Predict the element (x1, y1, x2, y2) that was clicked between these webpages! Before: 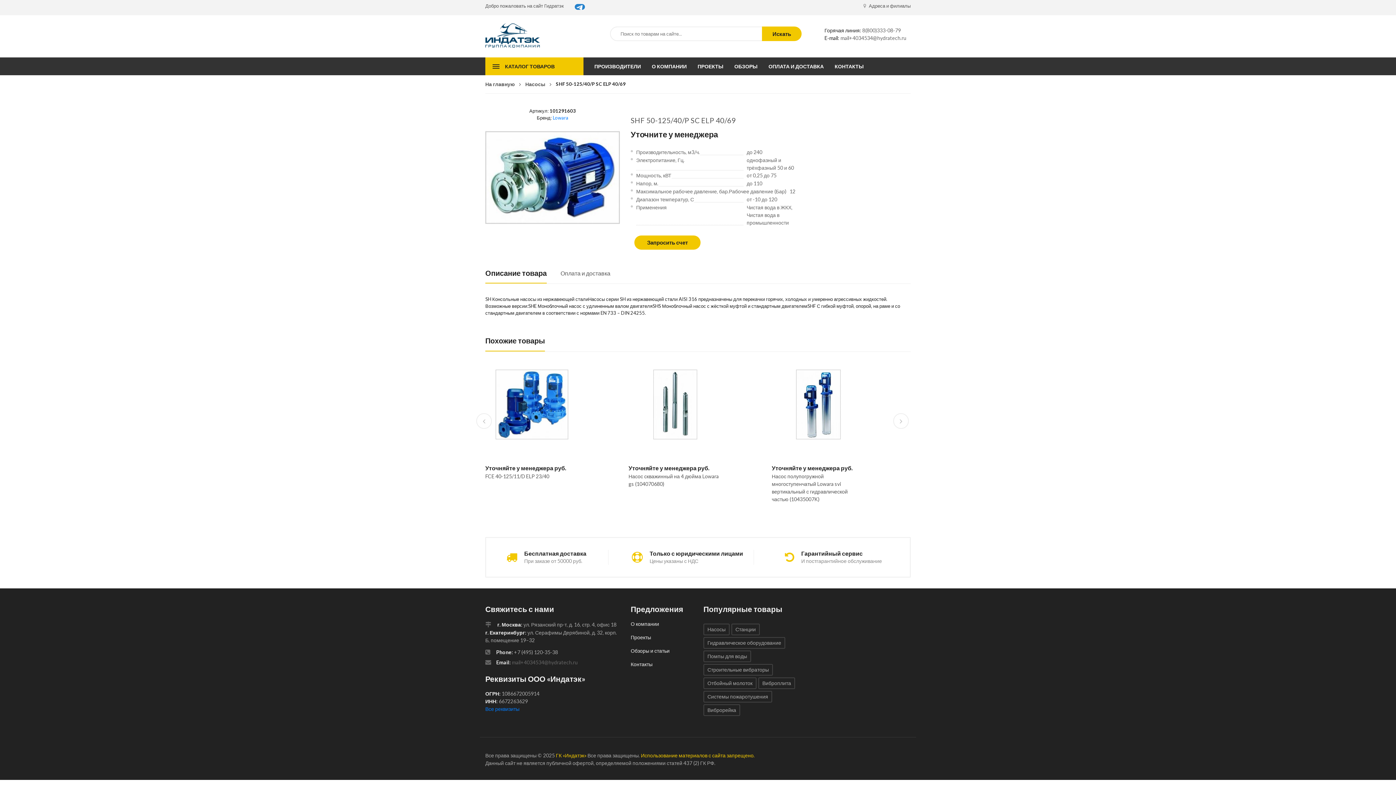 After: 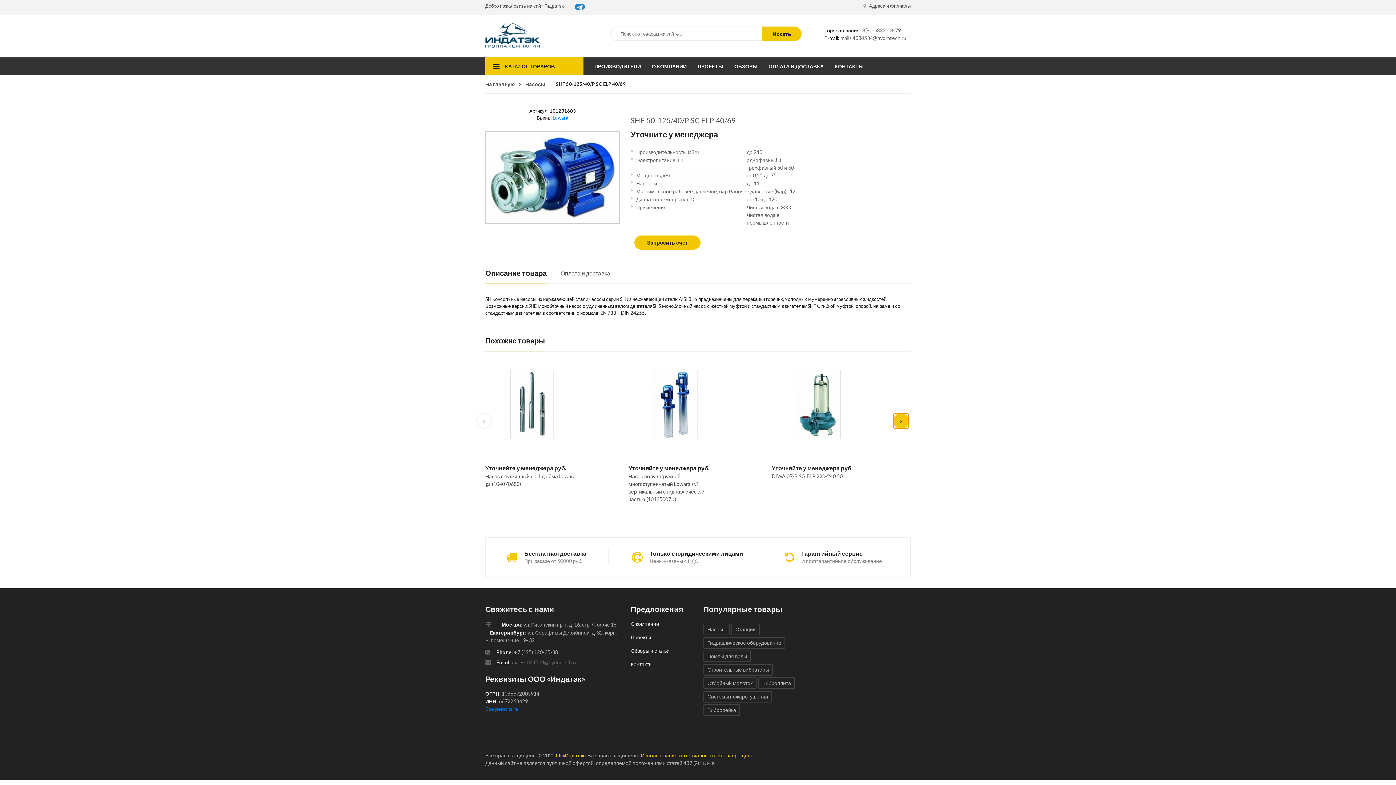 Action: bbox: (893, 413, 909, 428)